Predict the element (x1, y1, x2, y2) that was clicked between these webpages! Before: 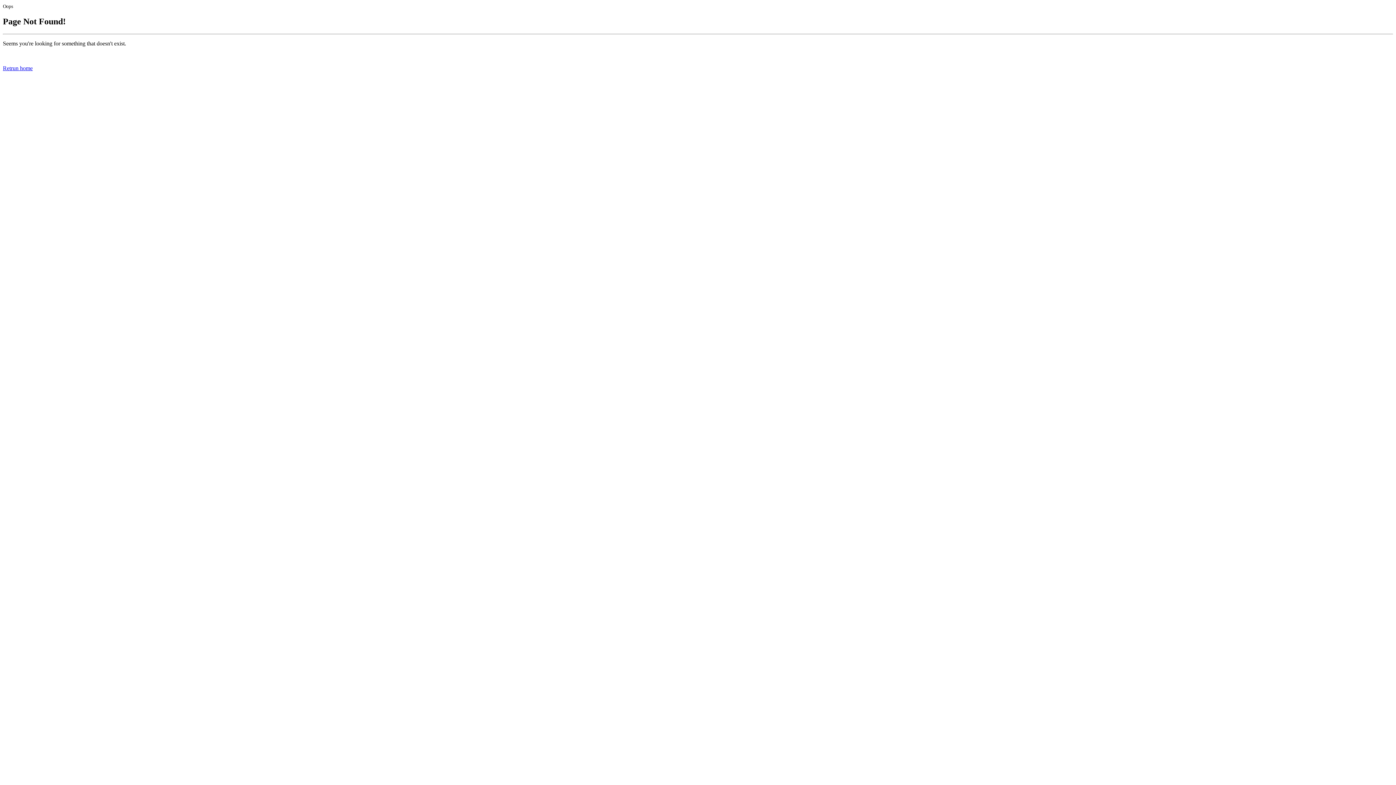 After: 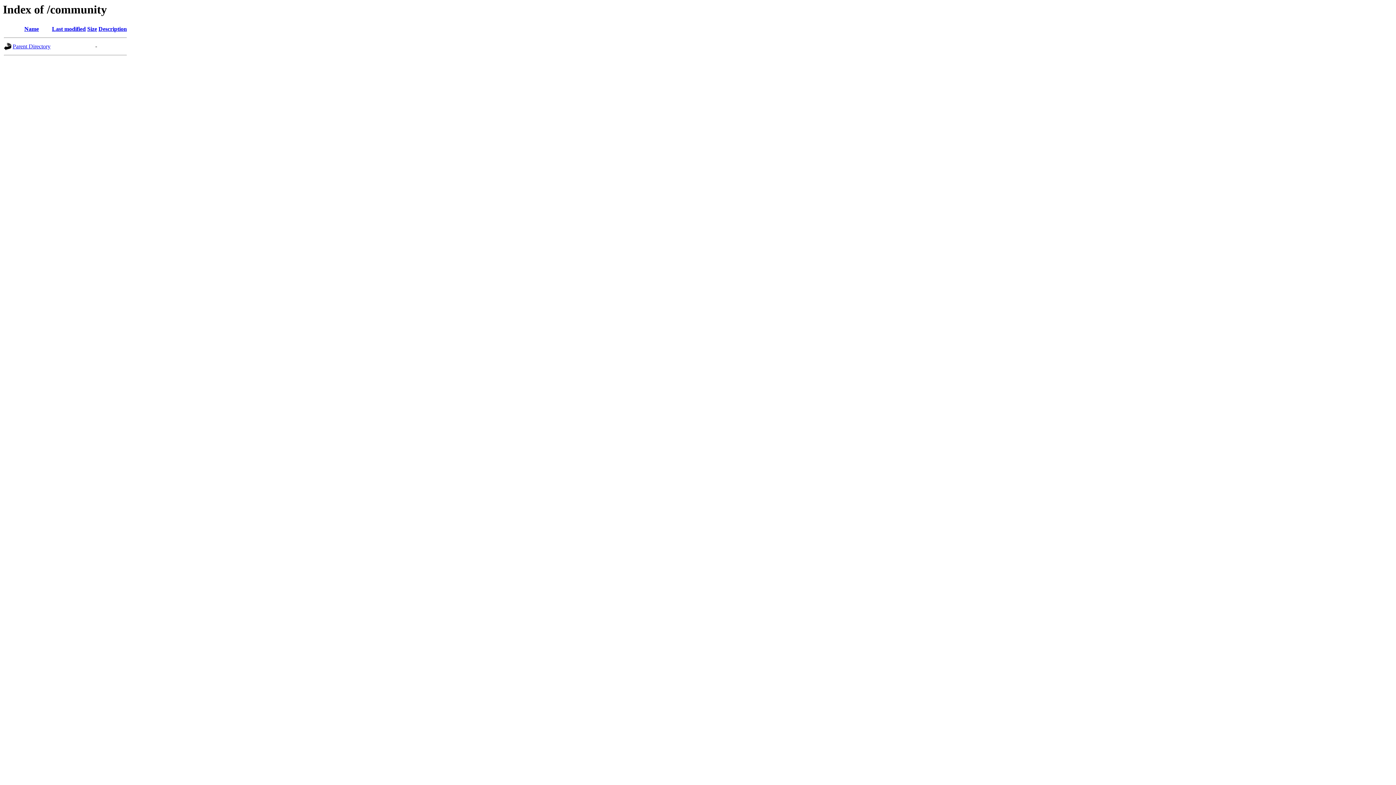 Action: bbox: (2, 65, 32, 71) label: Retrun home